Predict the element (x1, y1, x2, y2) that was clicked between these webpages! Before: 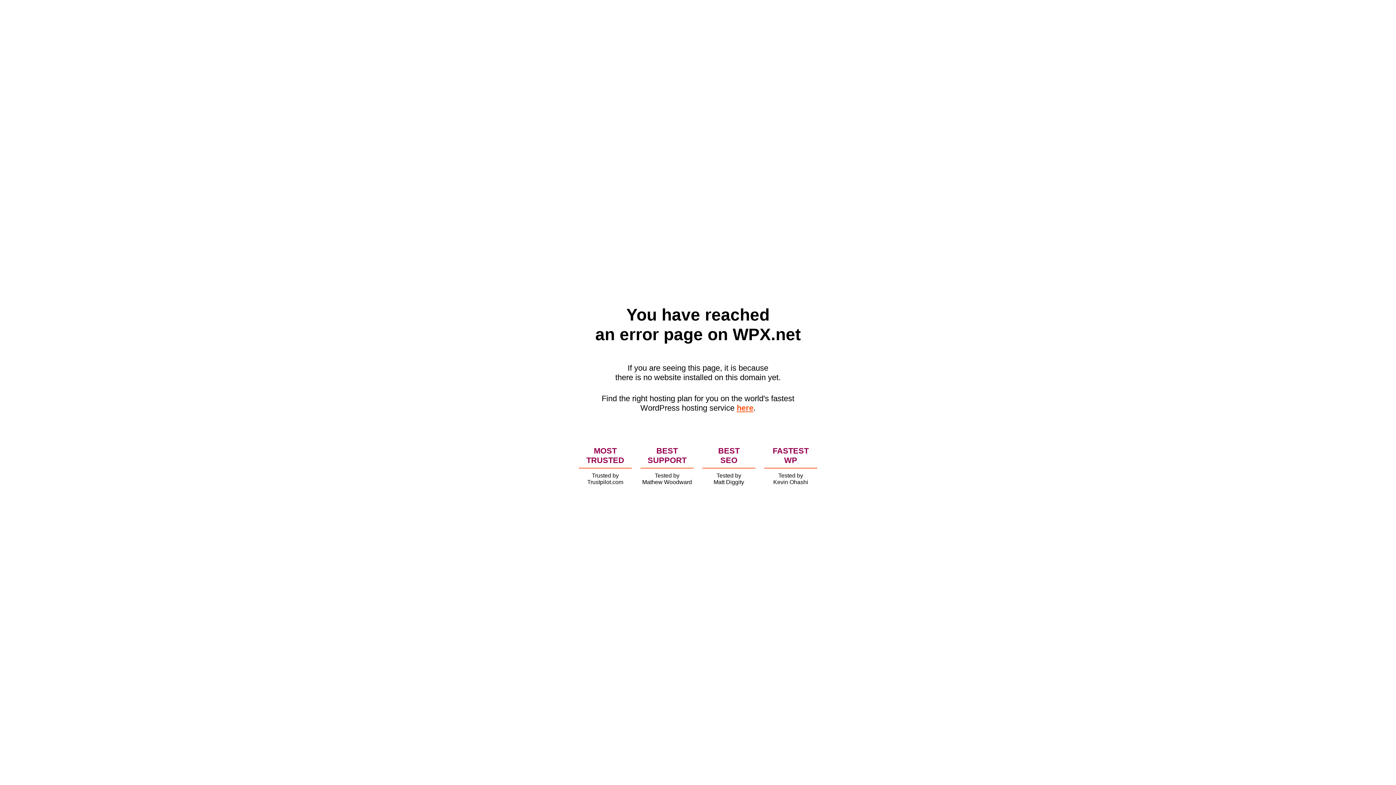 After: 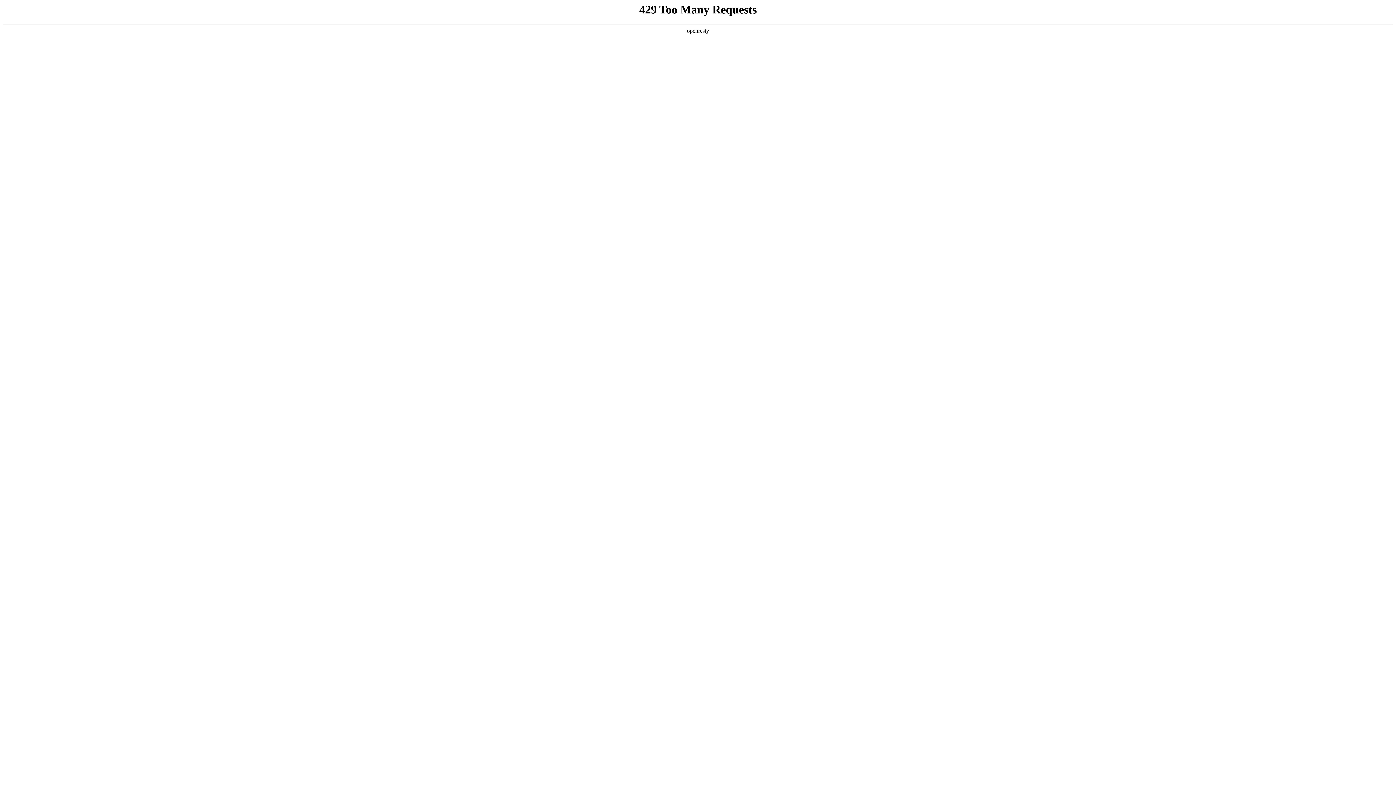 Action: bbox: (736, 403, 753, 412) label: here